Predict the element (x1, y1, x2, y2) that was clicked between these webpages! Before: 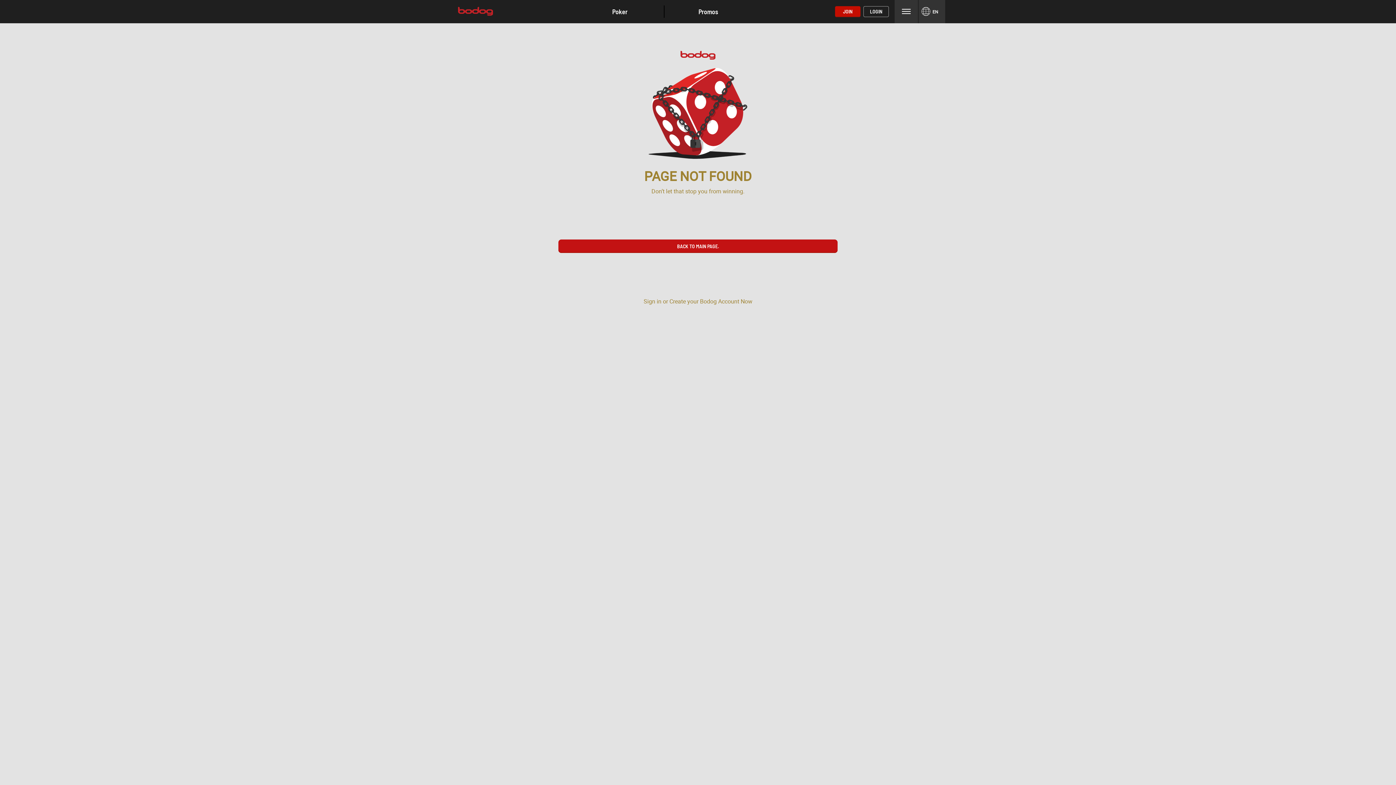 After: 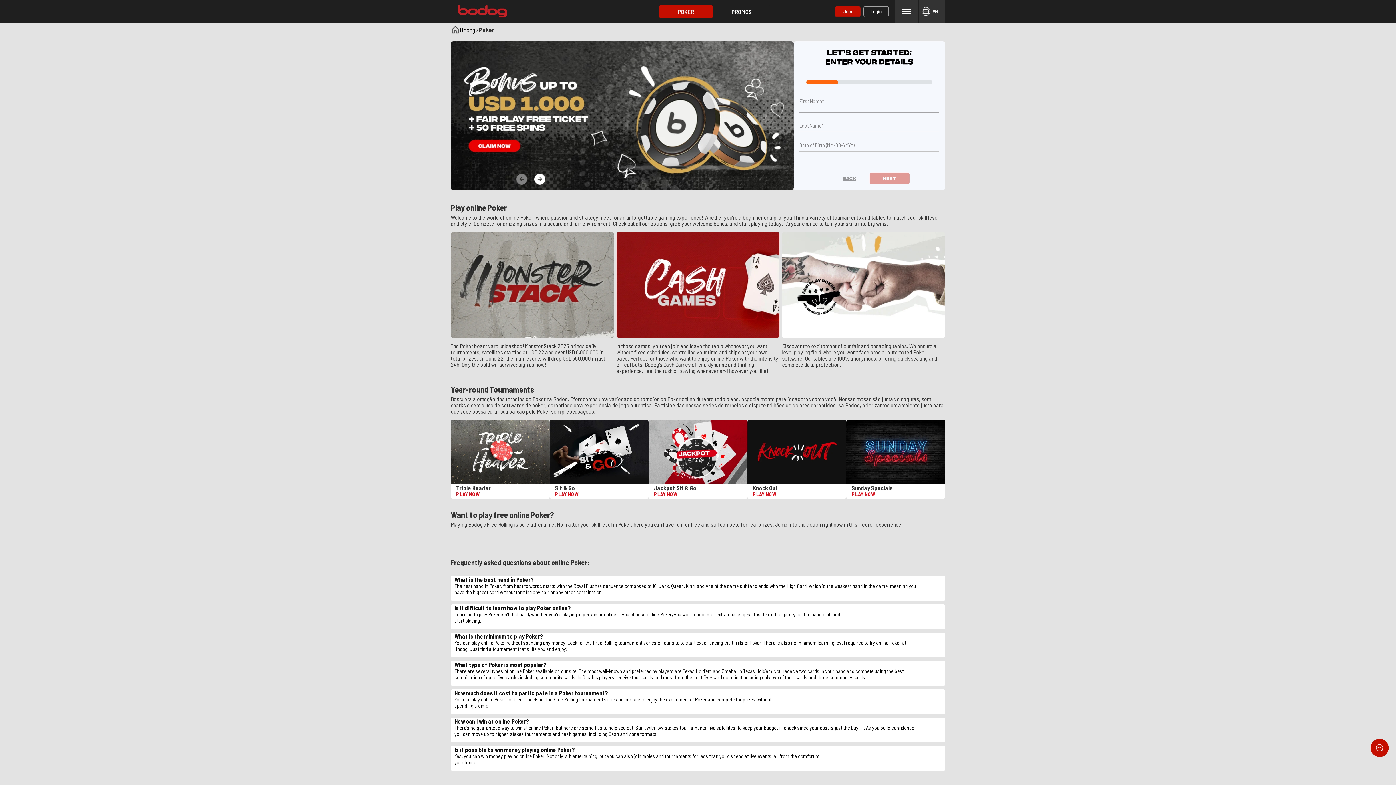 Action: bbox: (576, 5, 664, 17) label: Poker